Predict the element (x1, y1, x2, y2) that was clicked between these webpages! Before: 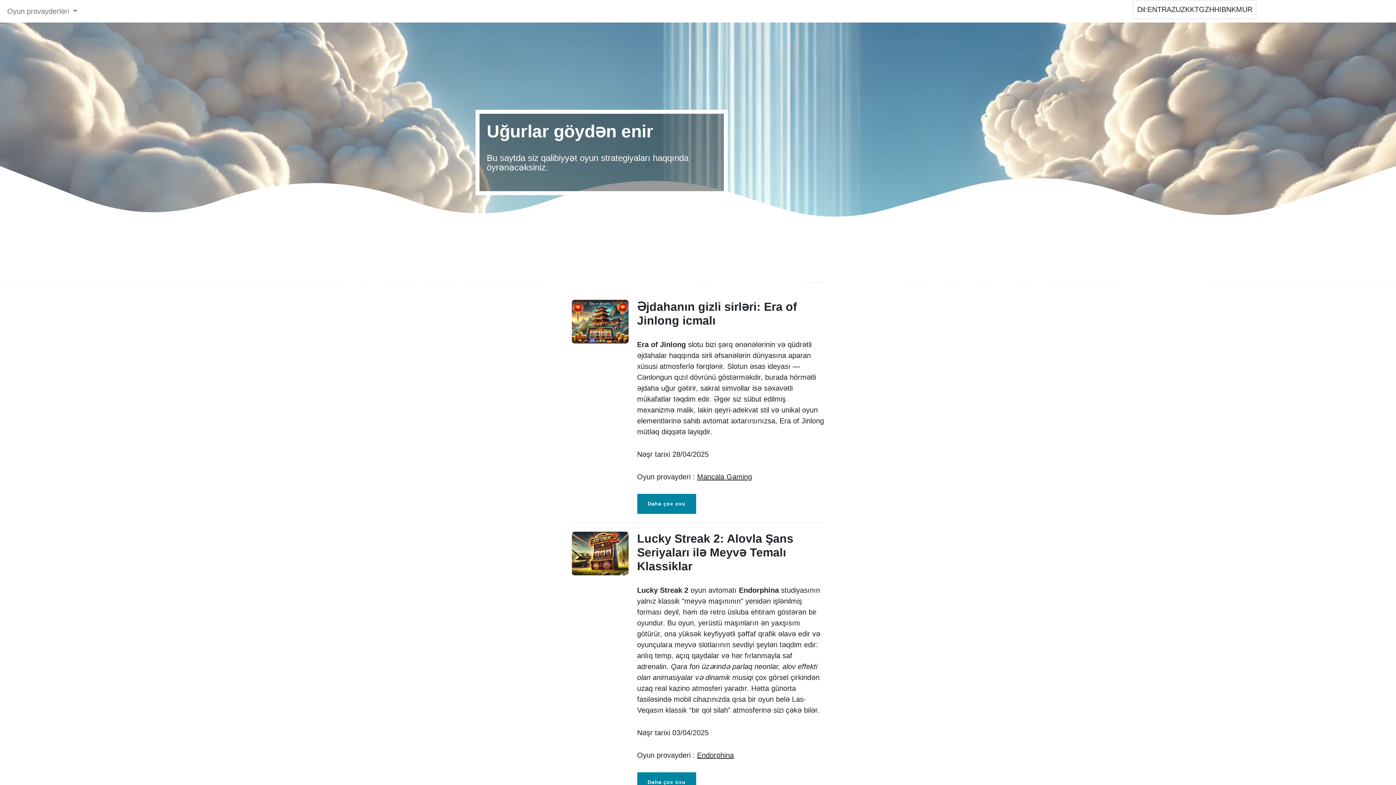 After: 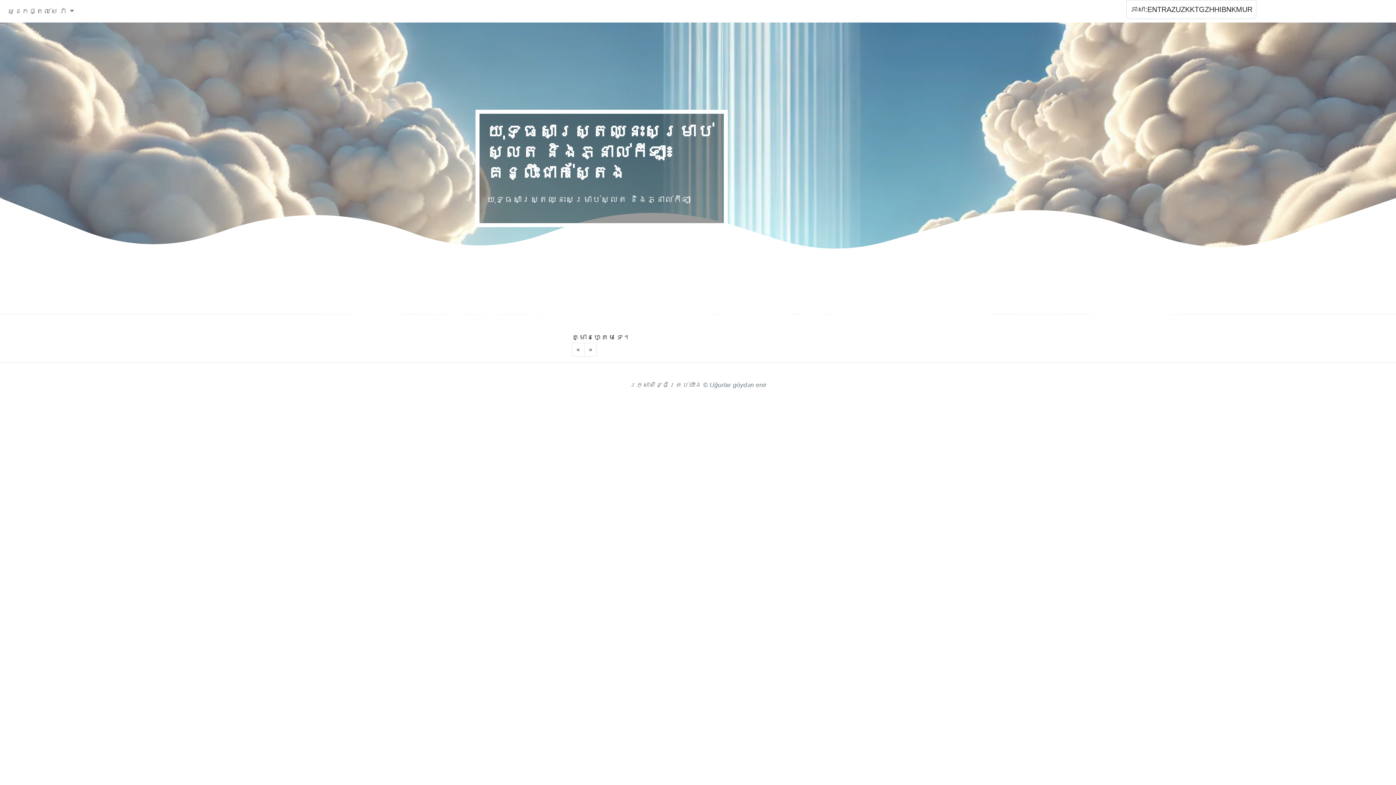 Action: label: KM bbox: (1231, 4, 1242, 14)